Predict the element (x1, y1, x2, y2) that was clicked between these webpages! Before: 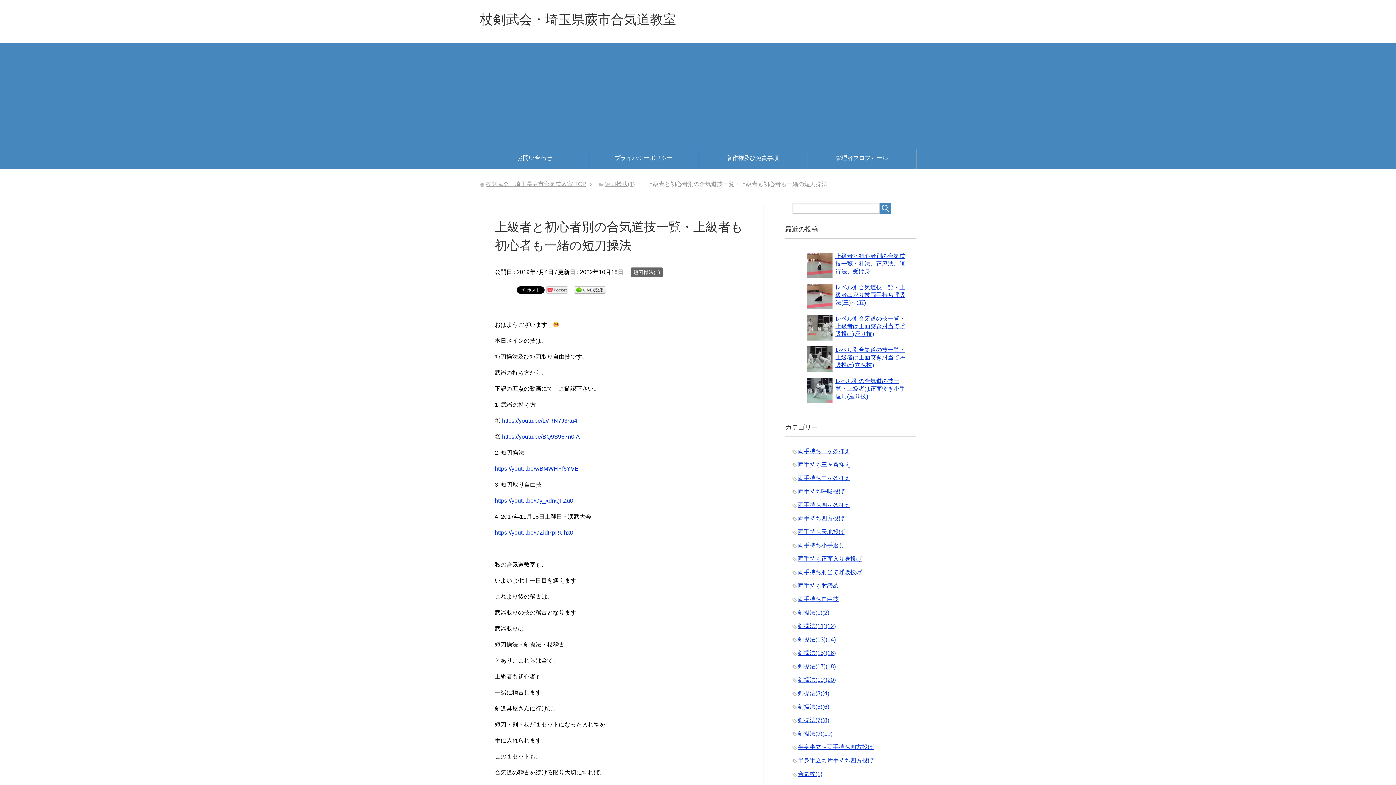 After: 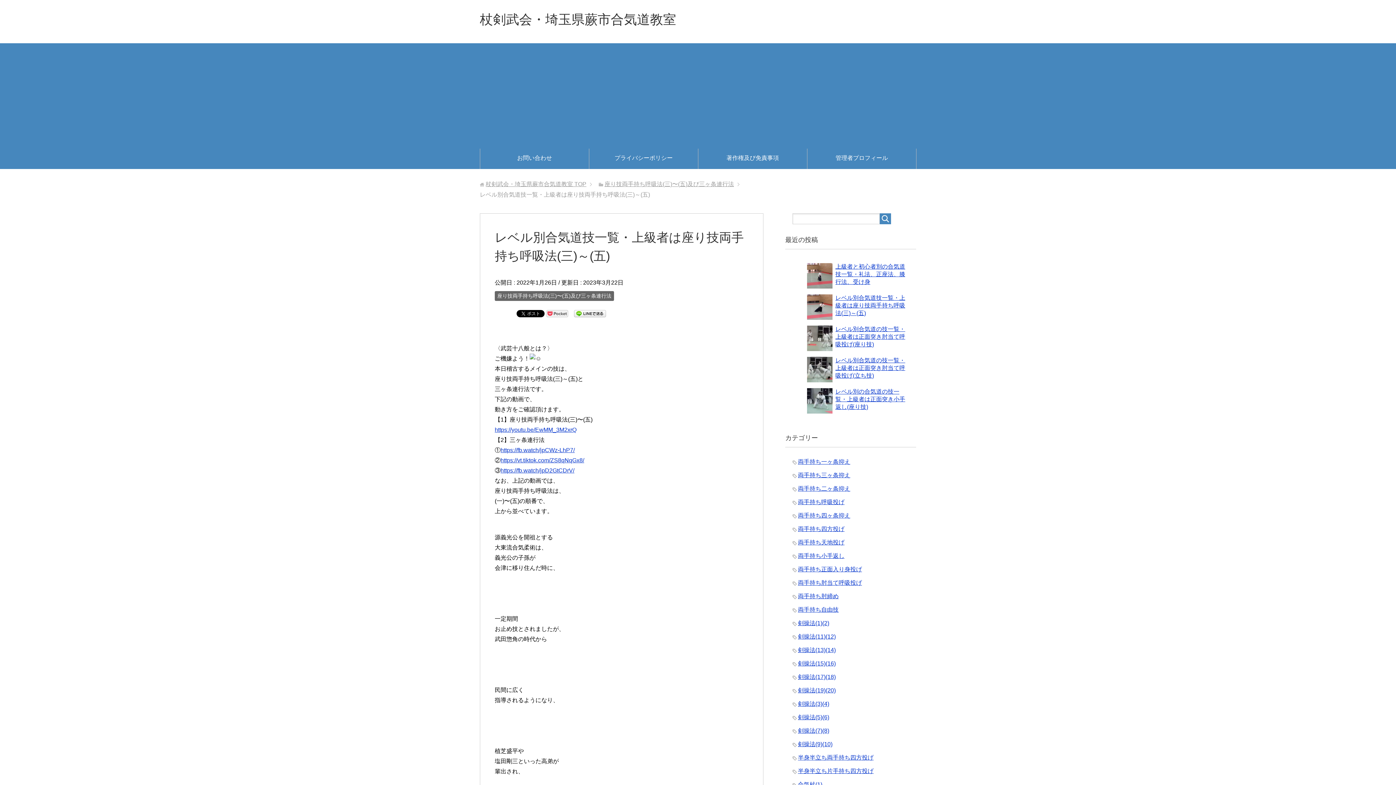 Action: bbox: (807, 281, 909, 312) label: レベル別合気道技一覧・上級者は座り技両手持ち呼吸法(三)～(五)